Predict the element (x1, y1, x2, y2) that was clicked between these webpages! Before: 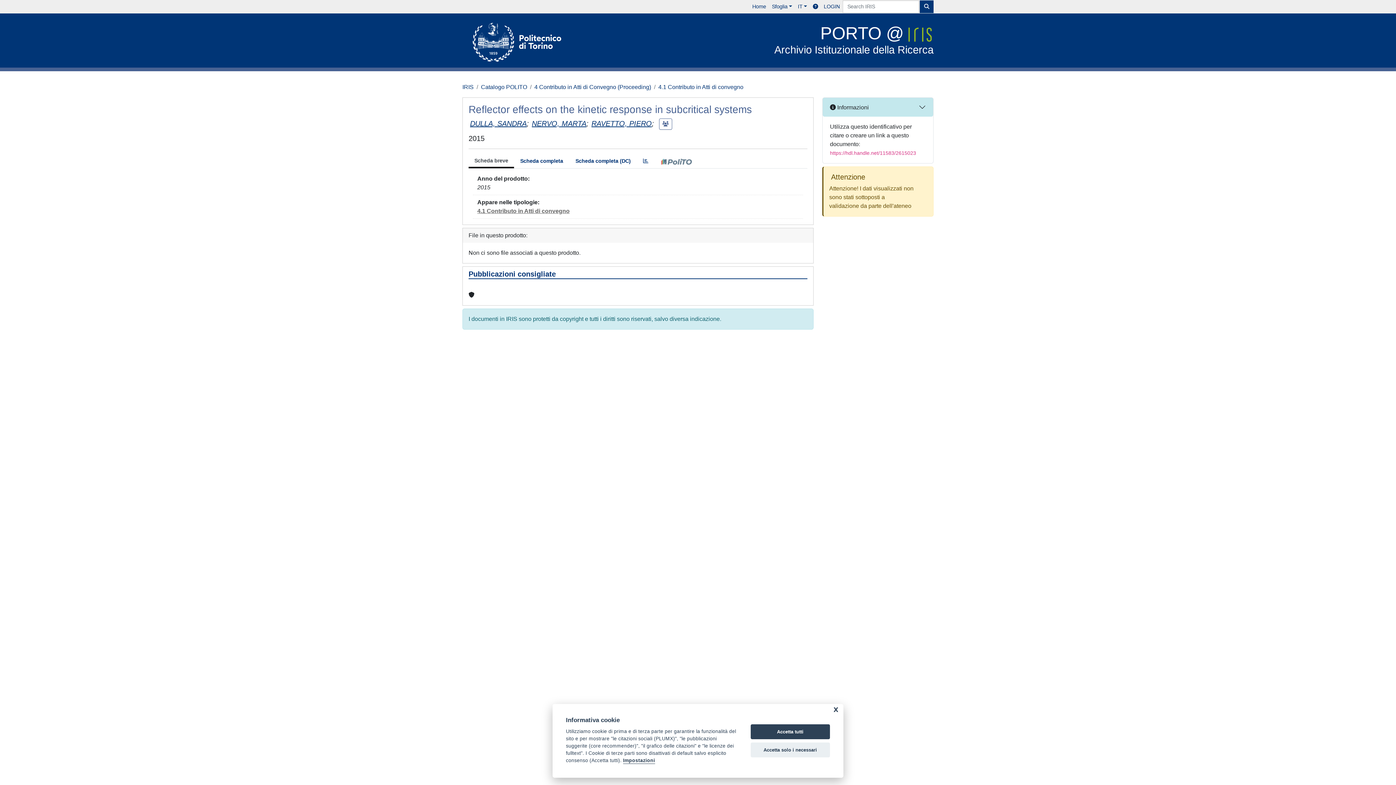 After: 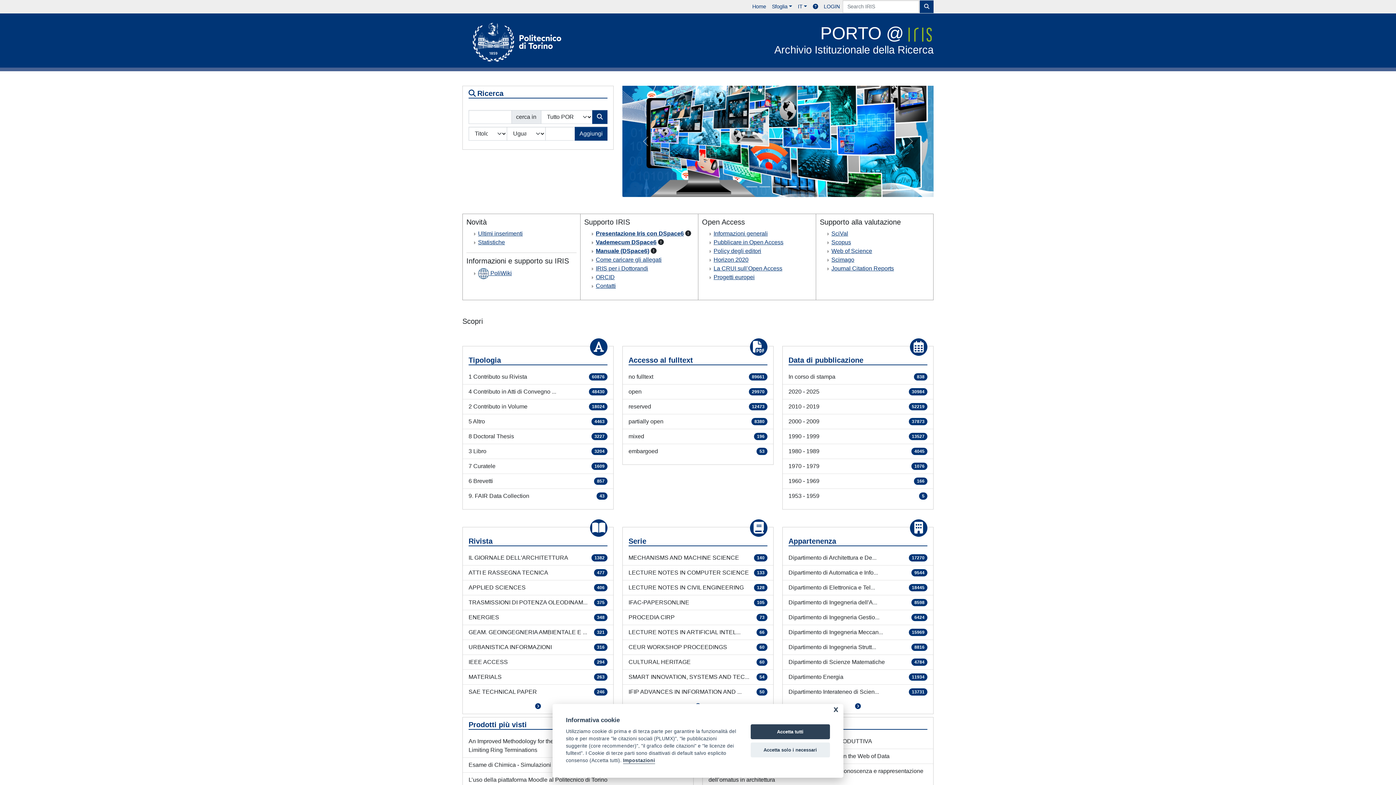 Action: bbox: (774, 23, 933, 56) label: PORTO @ 
Archivio Istituzionale della Ricerca